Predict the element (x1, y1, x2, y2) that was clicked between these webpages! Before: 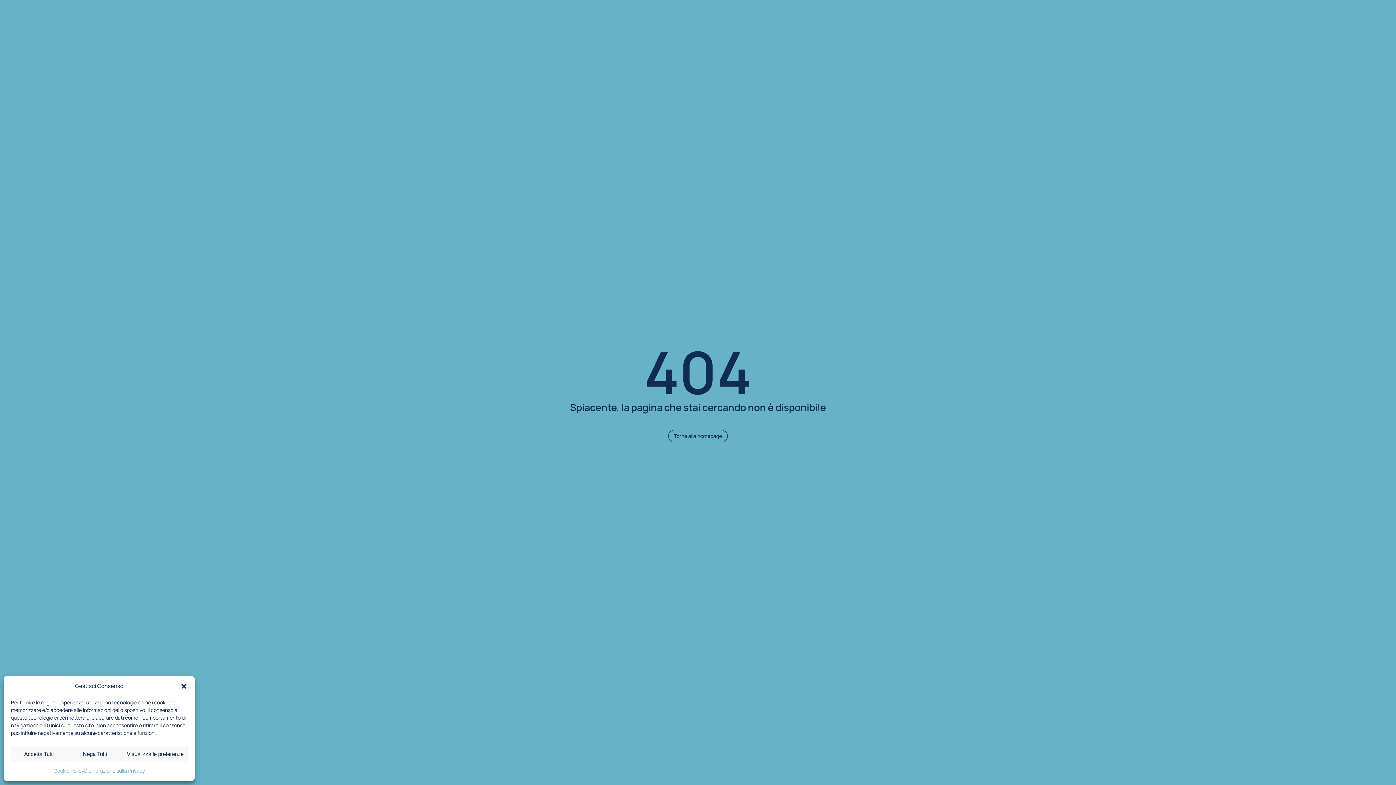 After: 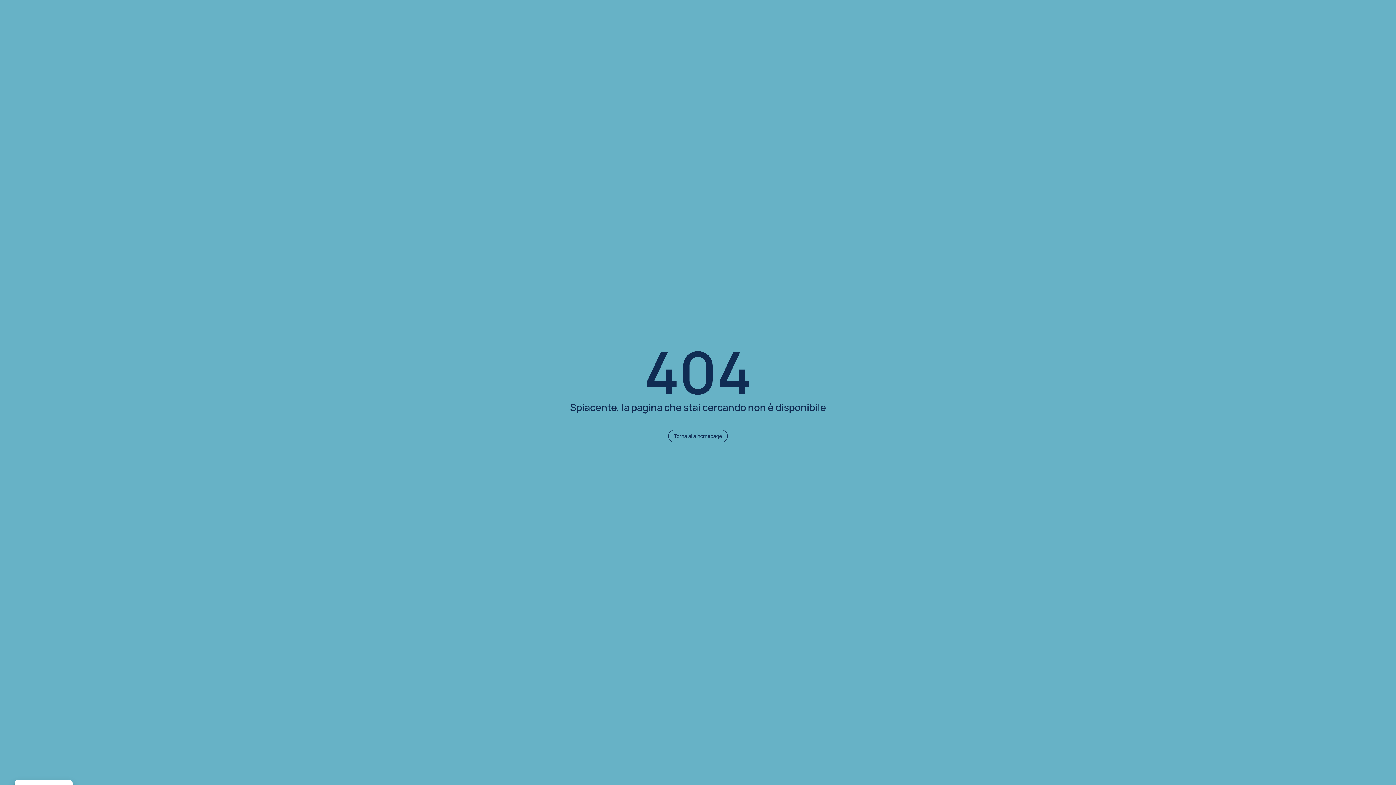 Action: bbox: (180, 682, 187, 690) label: Chiudi la finestra di dialogo